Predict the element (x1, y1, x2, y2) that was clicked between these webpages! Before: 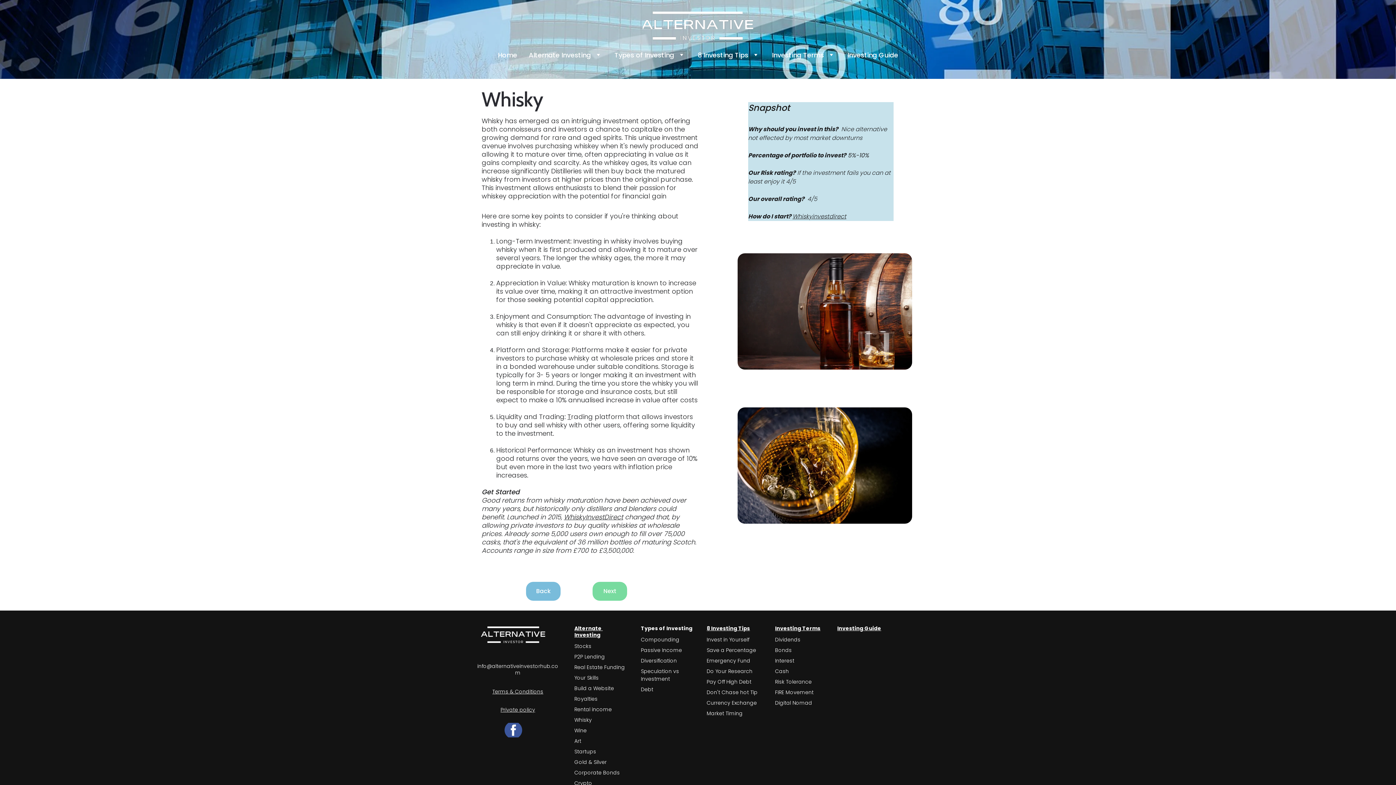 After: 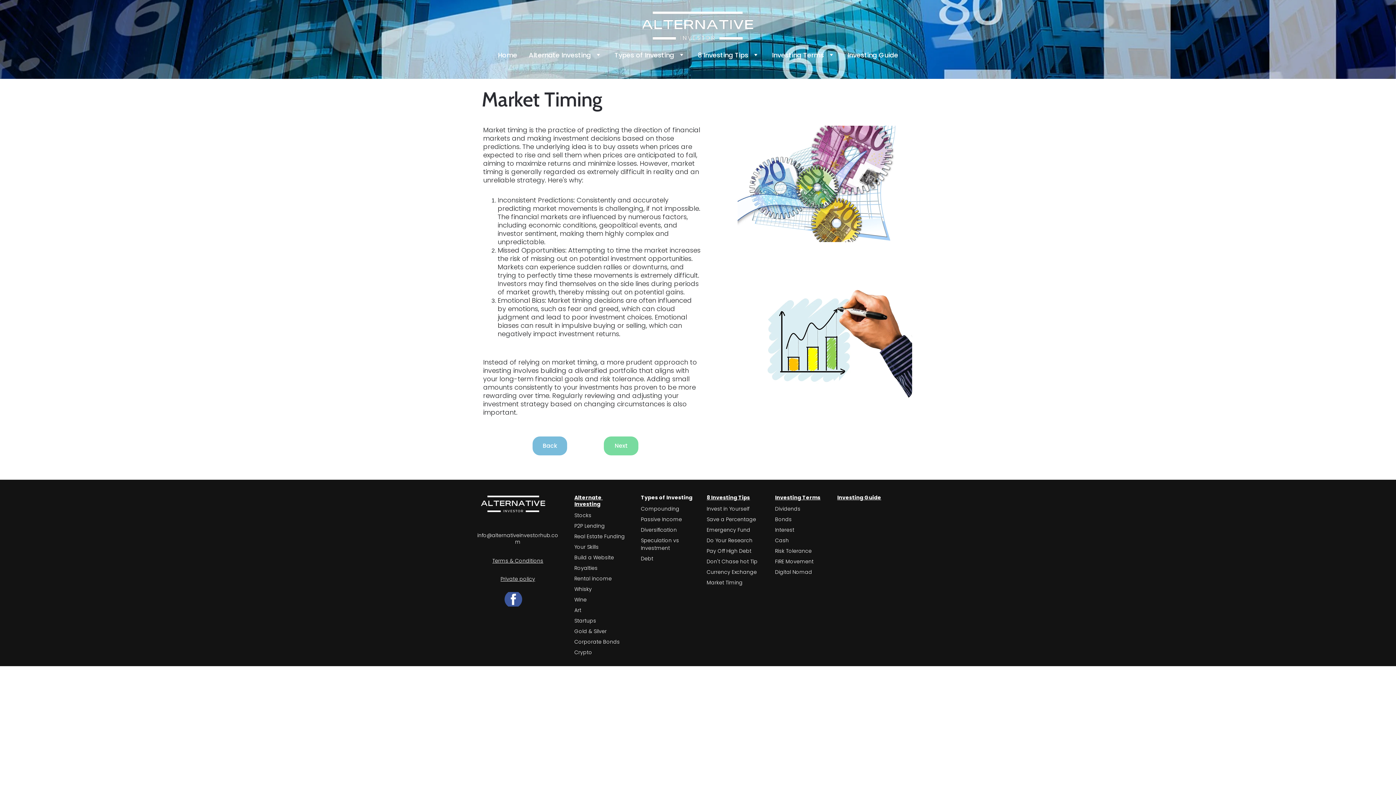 Action: bbox: (706, 710, 742, 717) label: Market Timing